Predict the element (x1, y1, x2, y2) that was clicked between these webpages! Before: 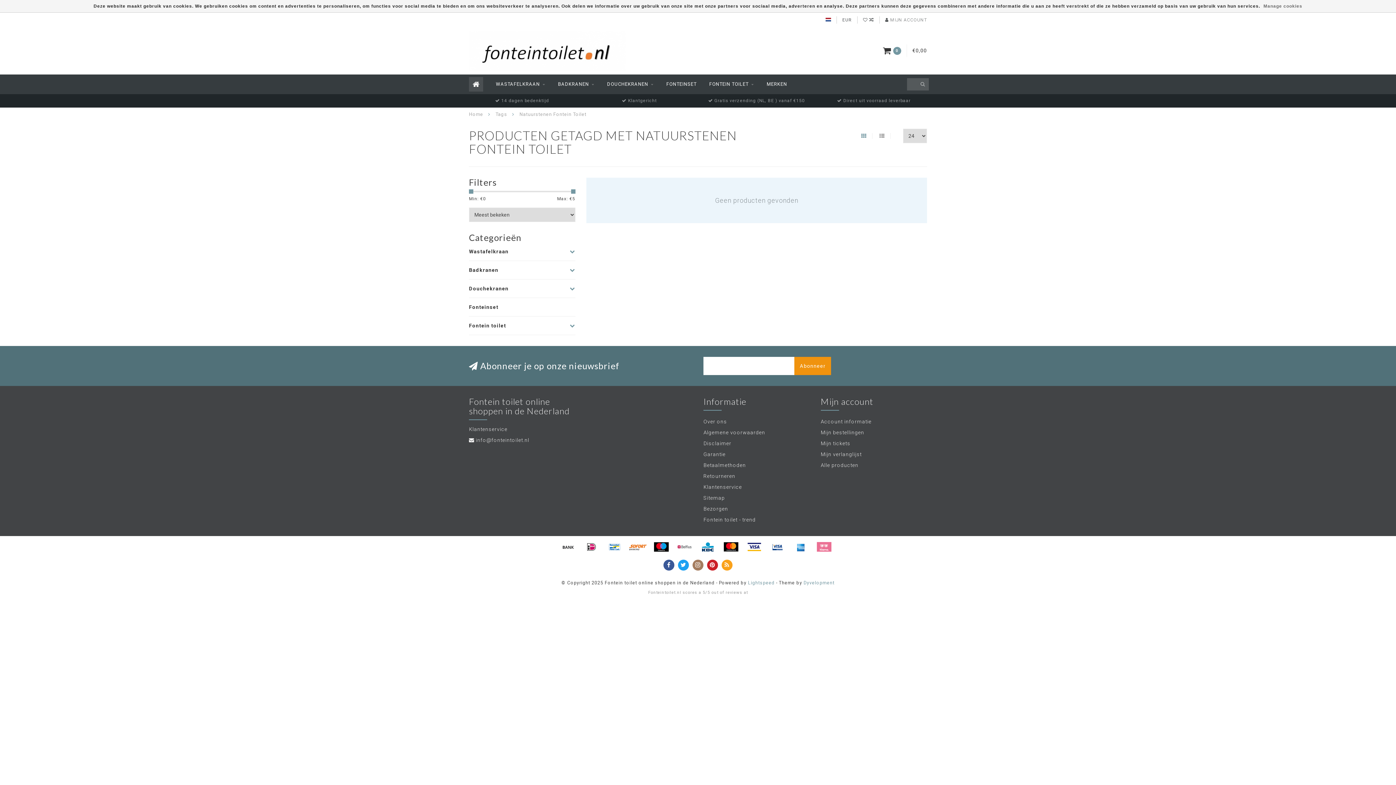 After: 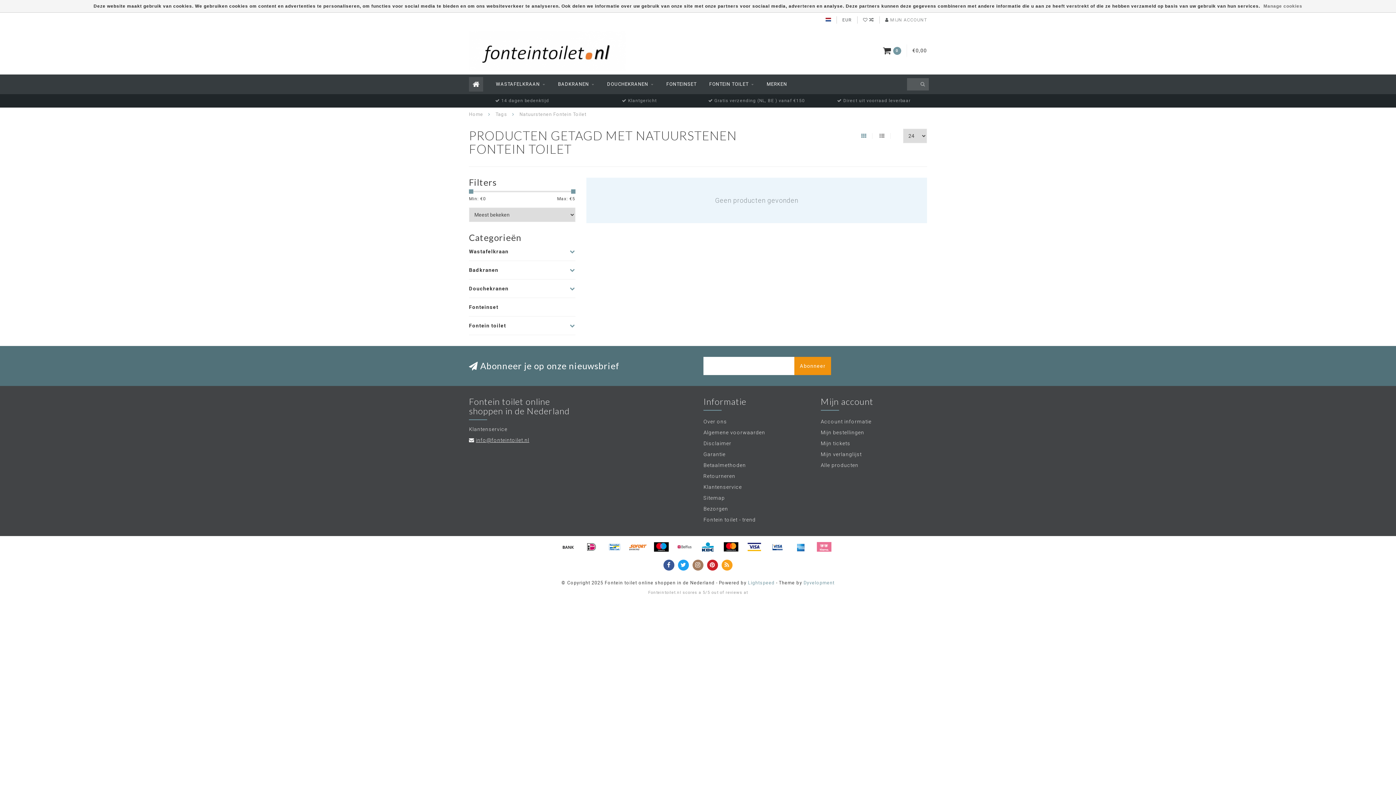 Action: label: info@fonteintoilet.nl bbox: (476, 437, 529, 443)